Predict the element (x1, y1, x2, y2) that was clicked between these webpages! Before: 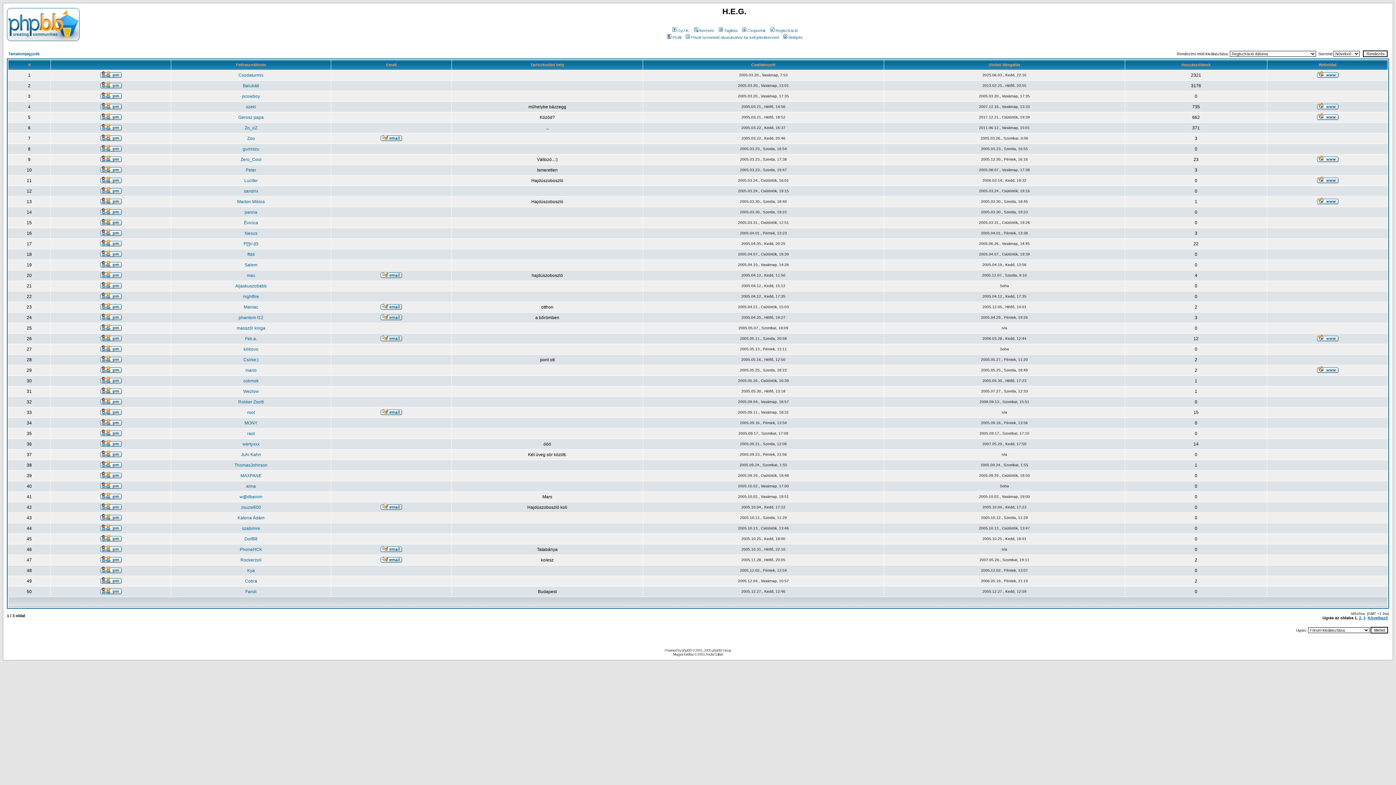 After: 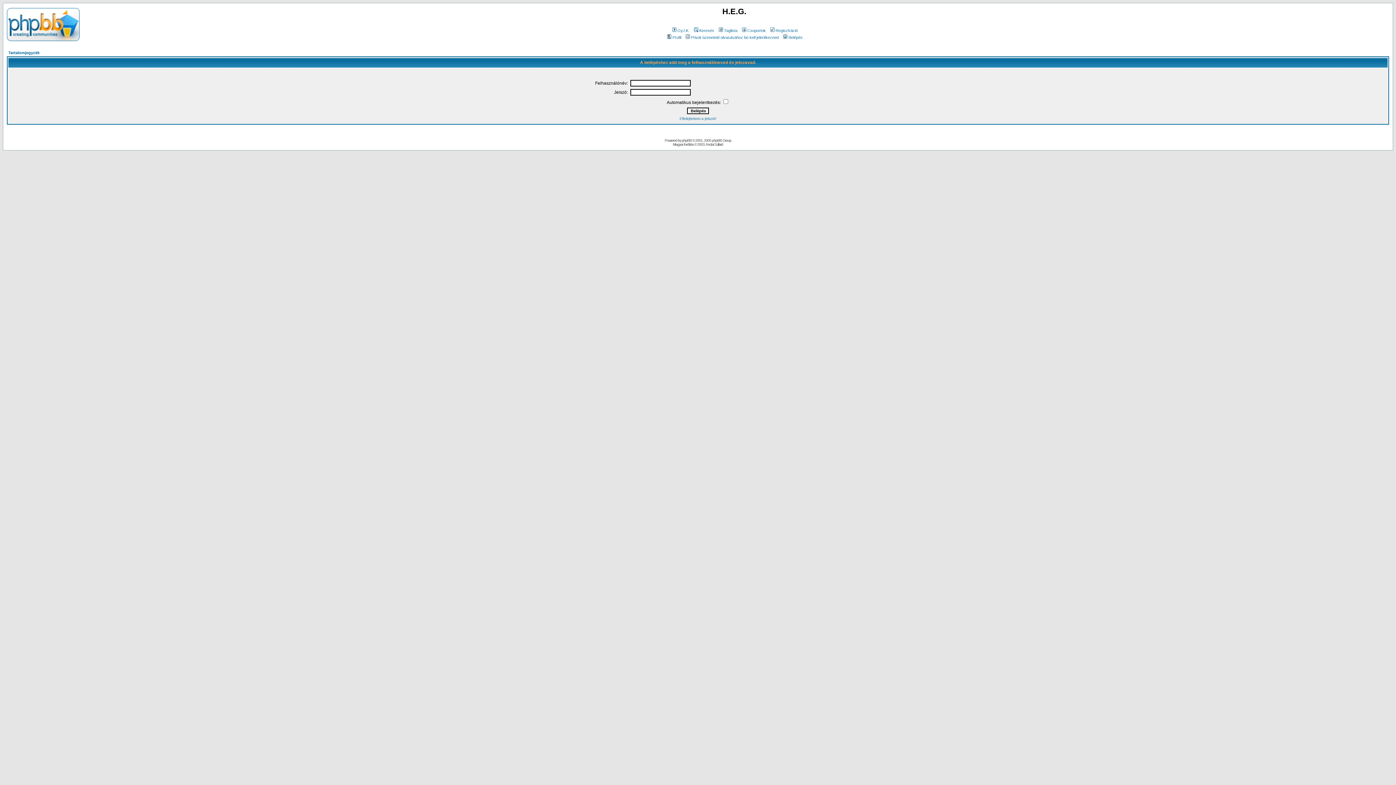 Action: bbox: (100, 136, 121, 142)